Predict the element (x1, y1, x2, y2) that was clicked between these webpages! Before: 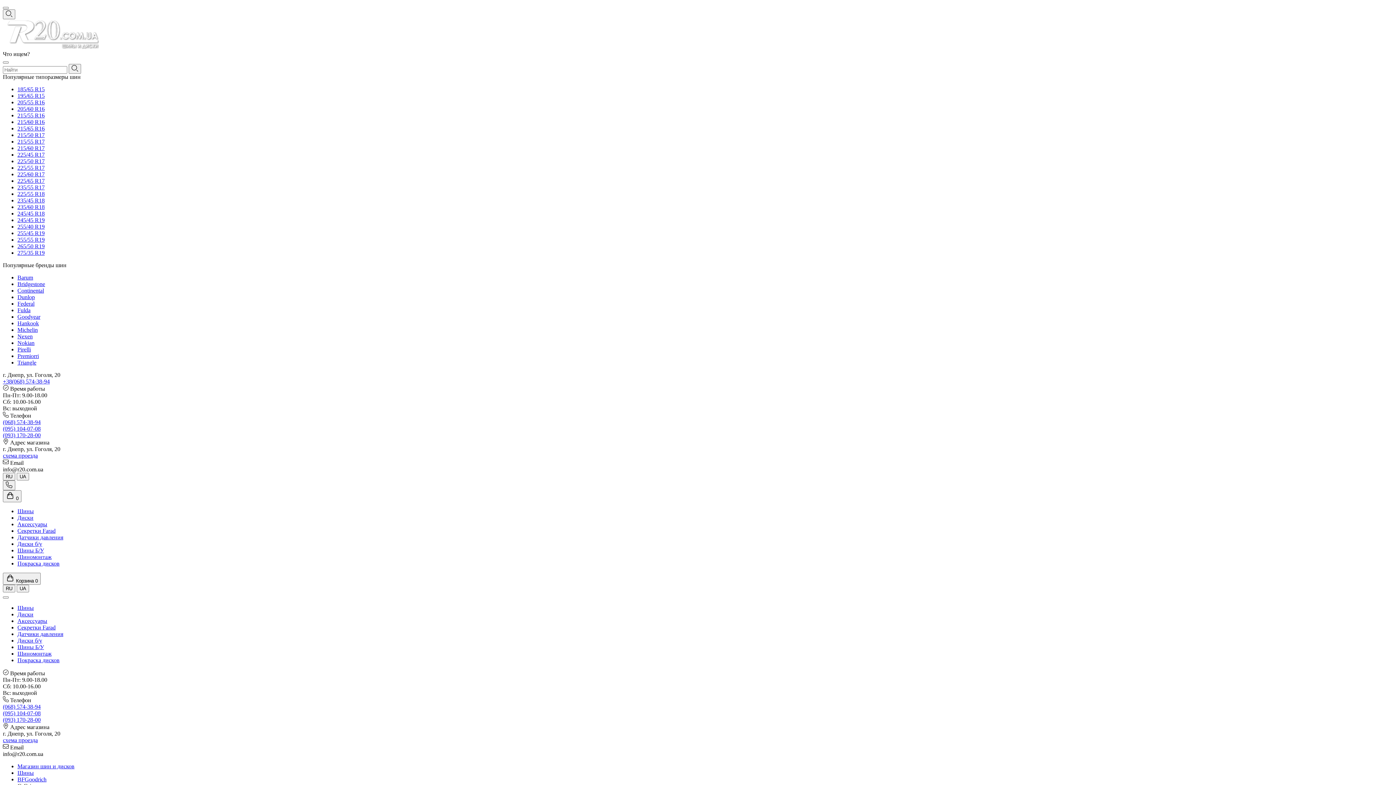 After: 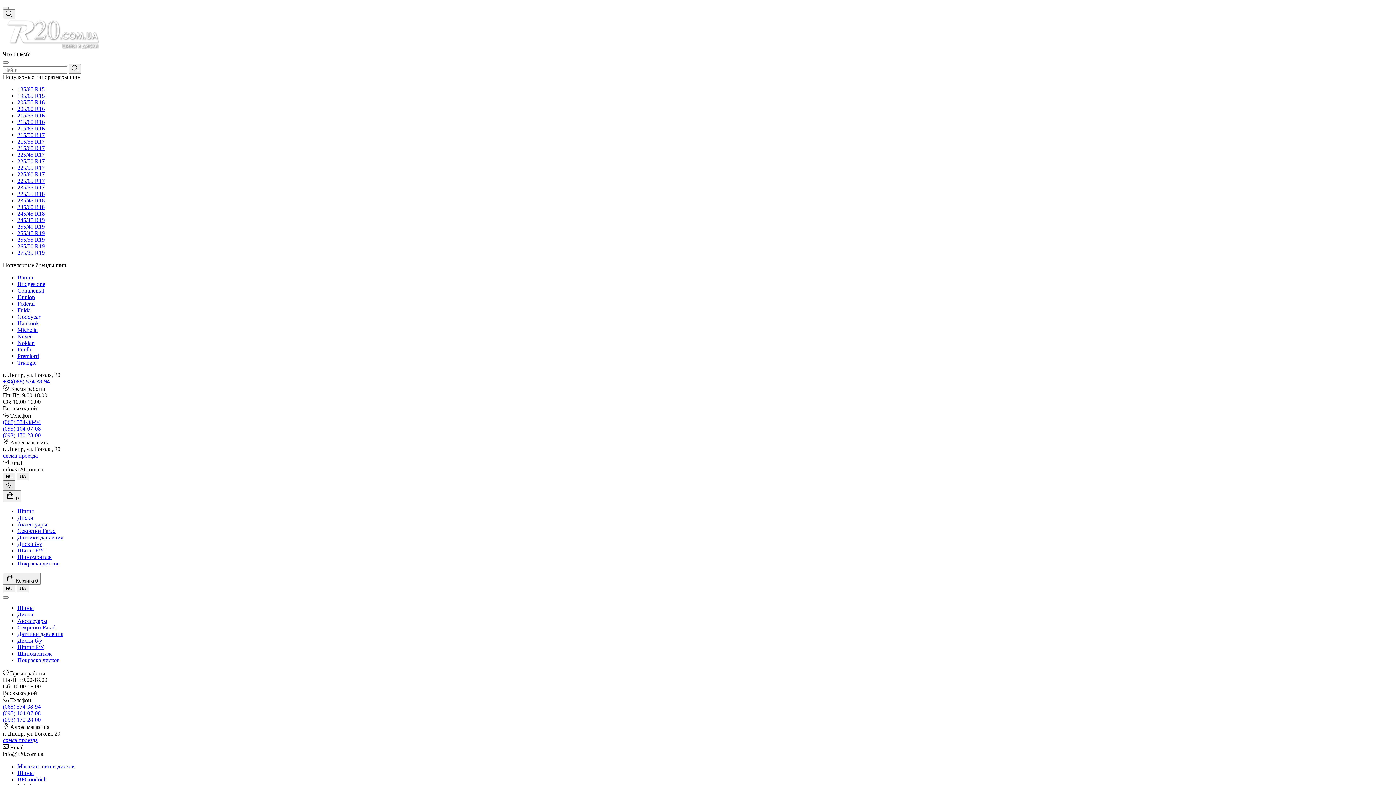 Action: label: phone bbox: (2, 480, 15, 490)